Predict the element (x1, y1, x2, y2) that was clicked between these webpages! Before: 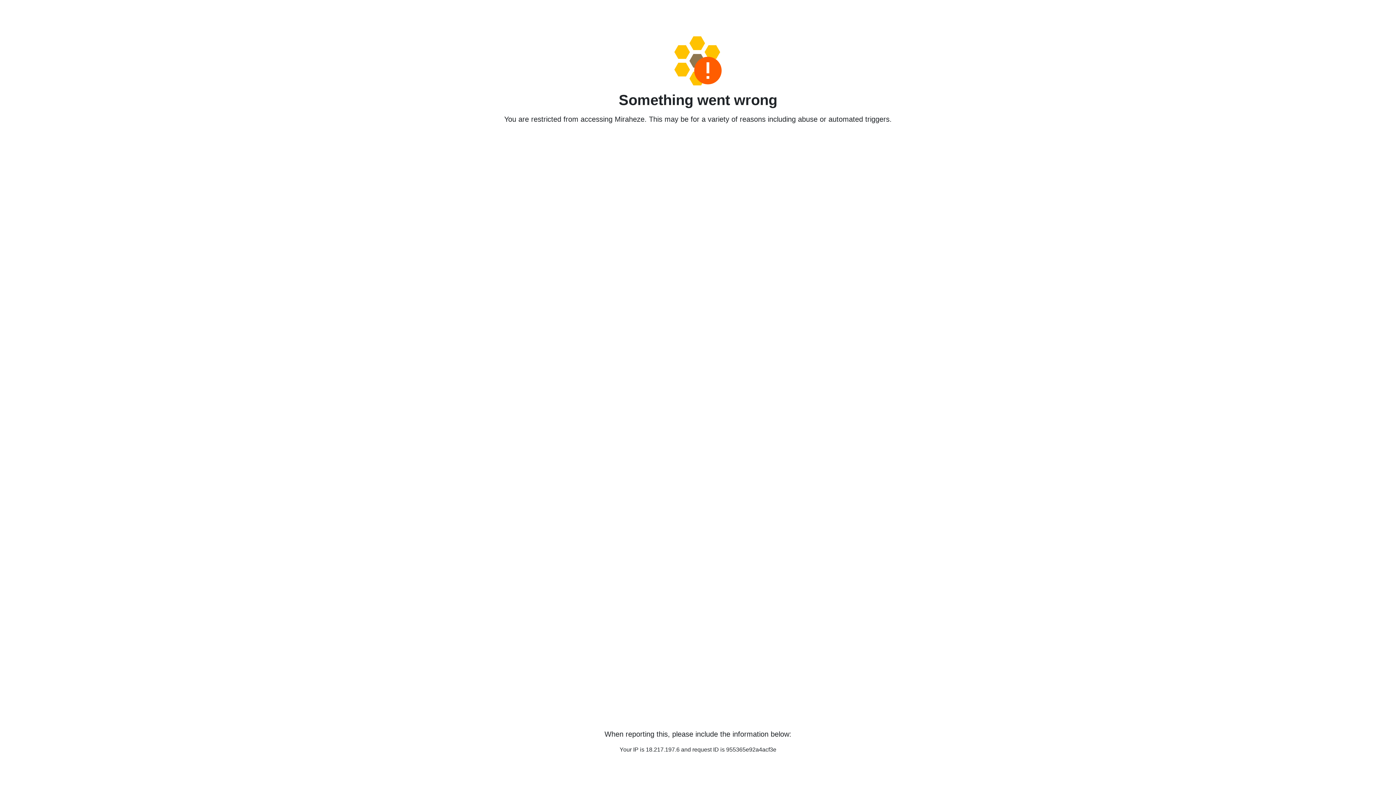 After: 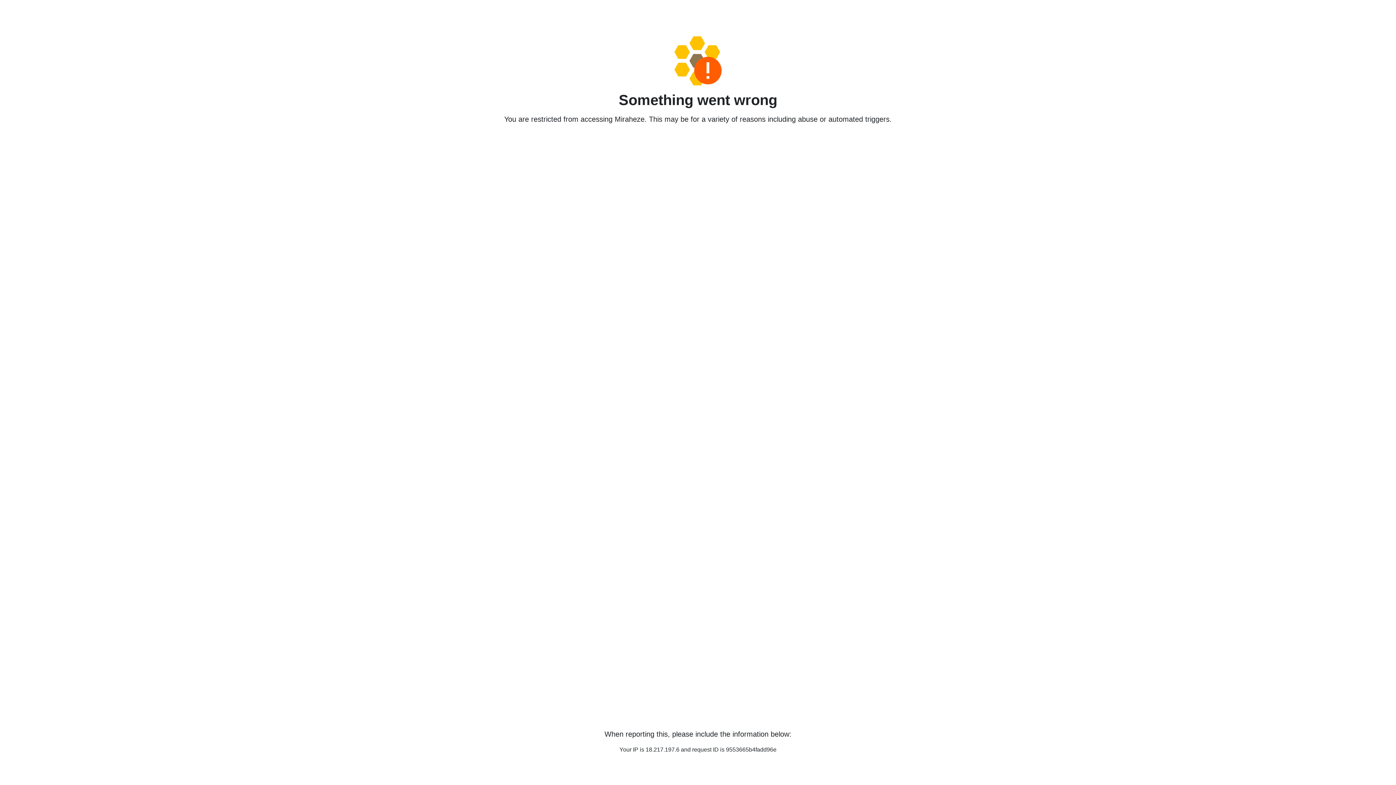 Action: bbox: (458, 36, 938, 85)